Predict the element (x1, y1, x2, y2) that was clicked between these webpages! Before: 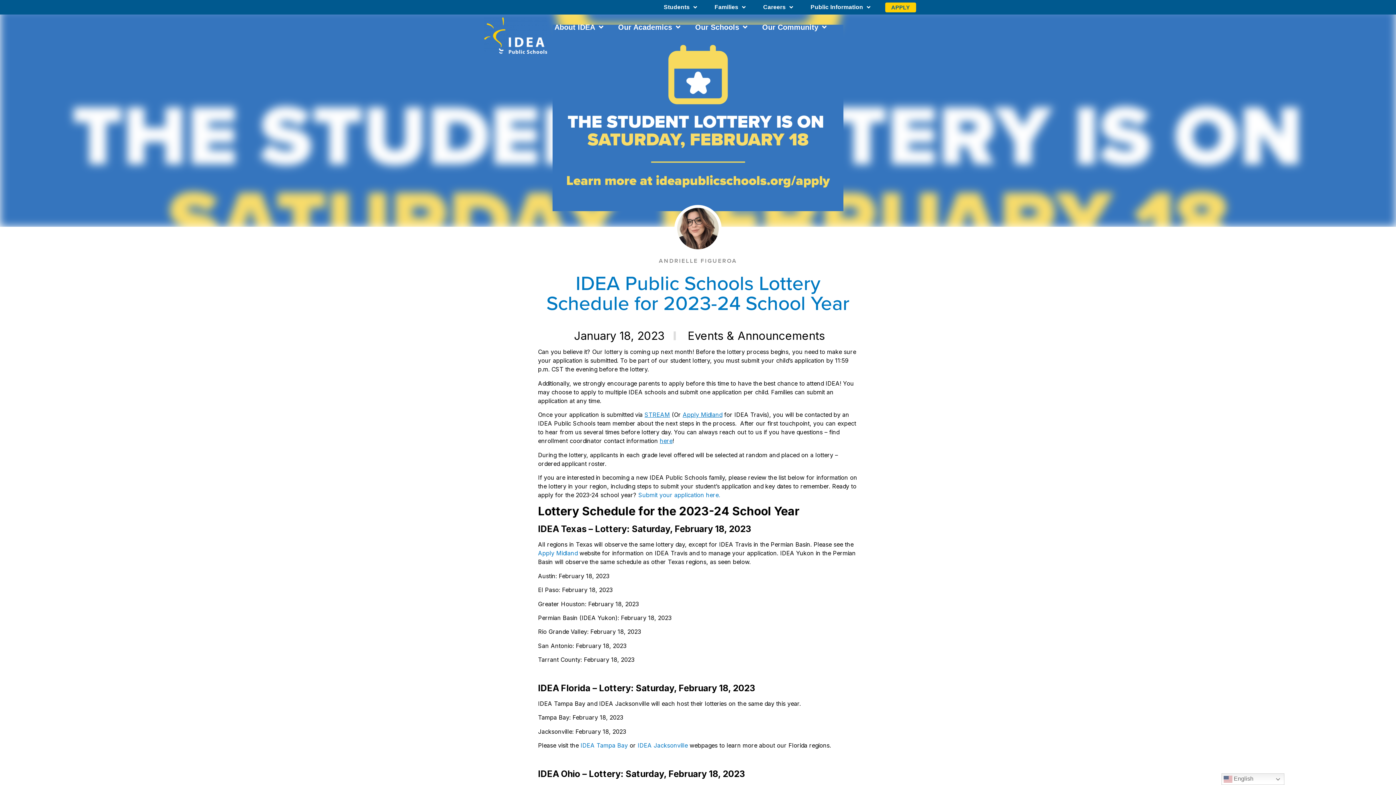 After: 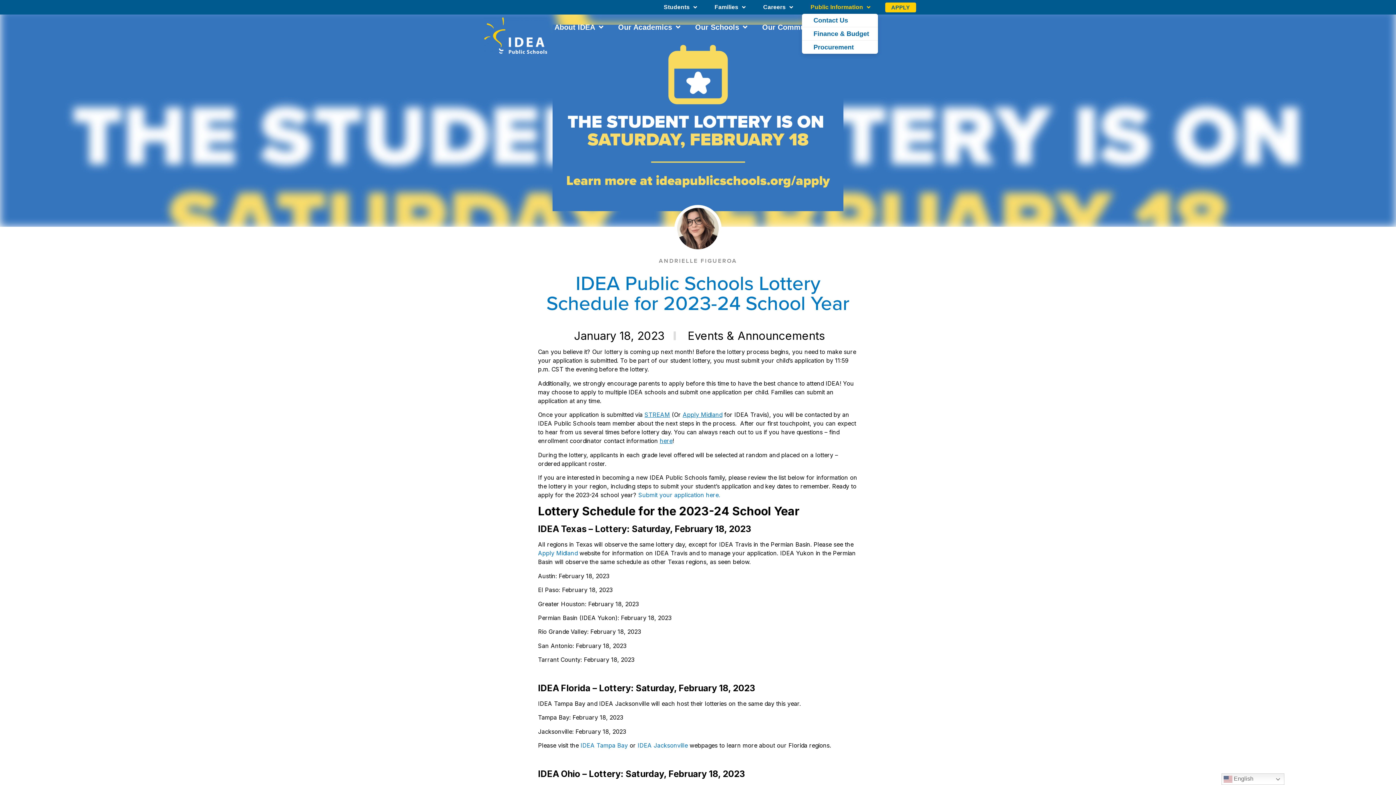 Action: label: Public Information bbox: (802, 0, 879, 13)